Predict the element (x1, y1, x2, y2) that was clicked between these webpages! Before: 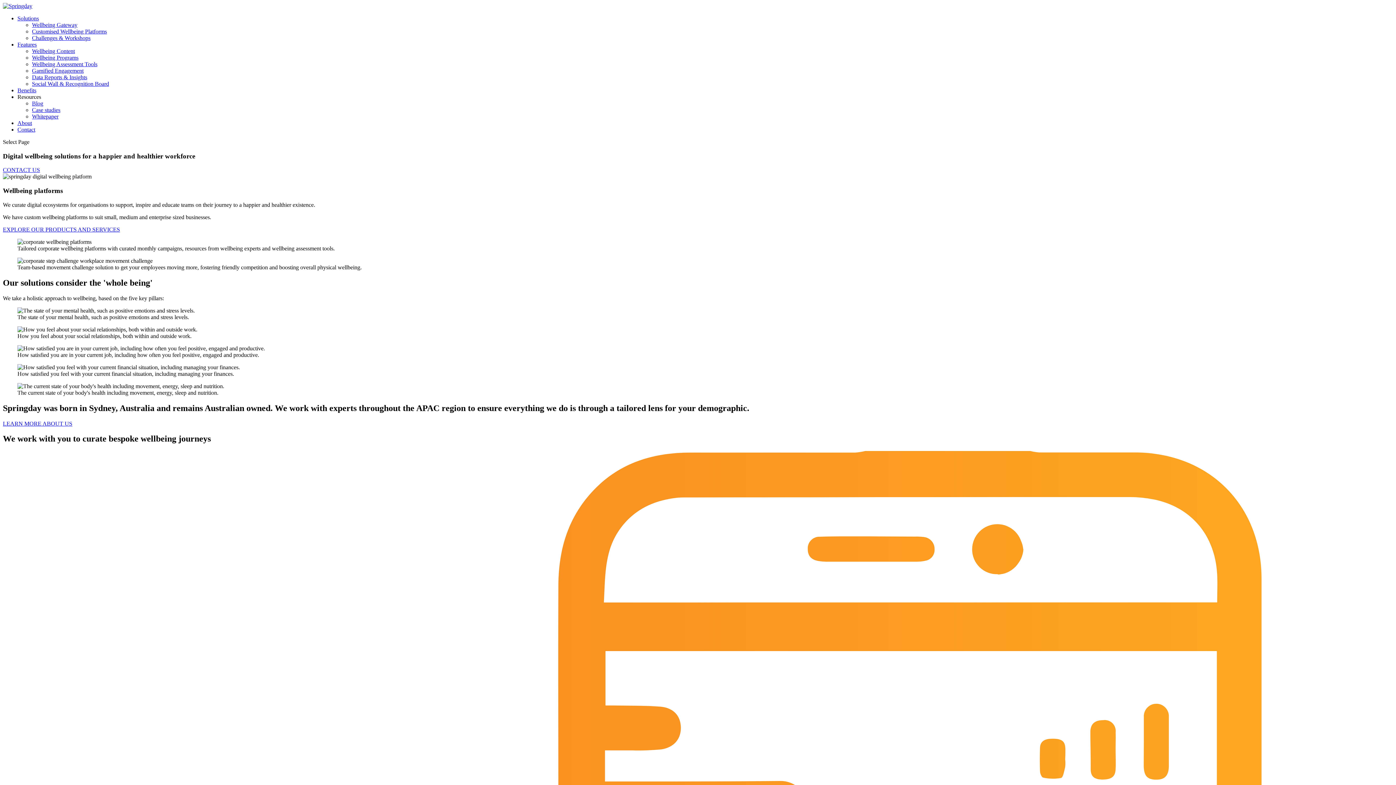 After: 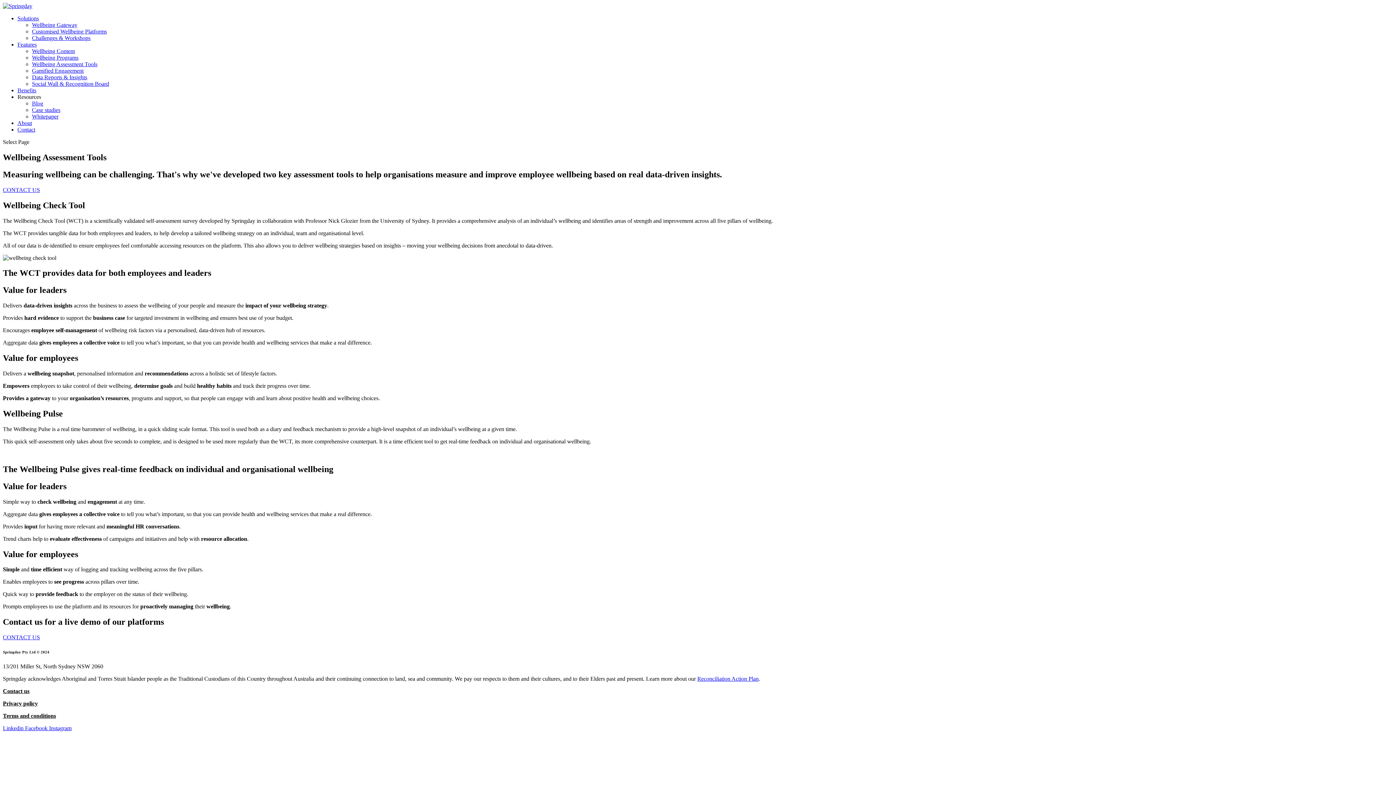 Action: label: Wellbeing Assessment Tools bbox: (32, 61, 97, 67)